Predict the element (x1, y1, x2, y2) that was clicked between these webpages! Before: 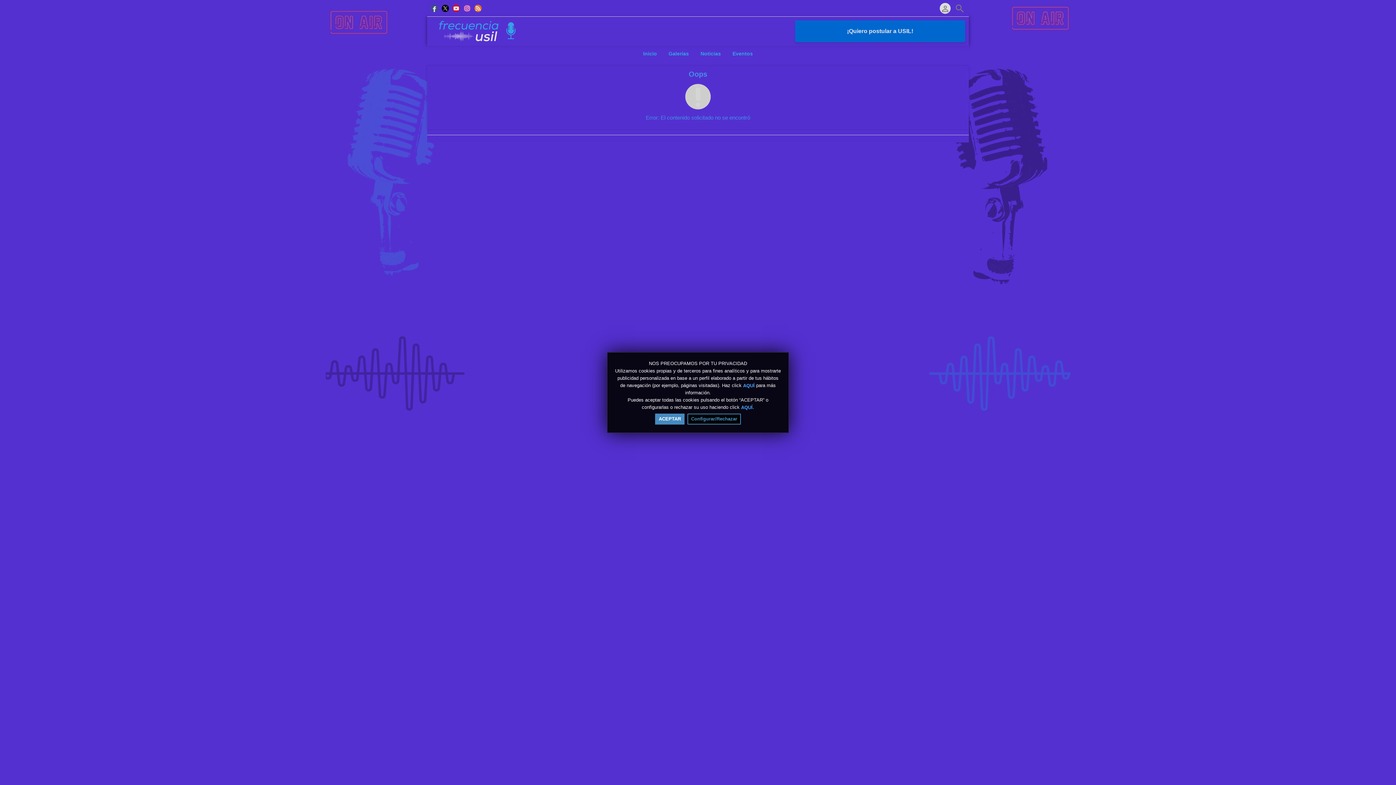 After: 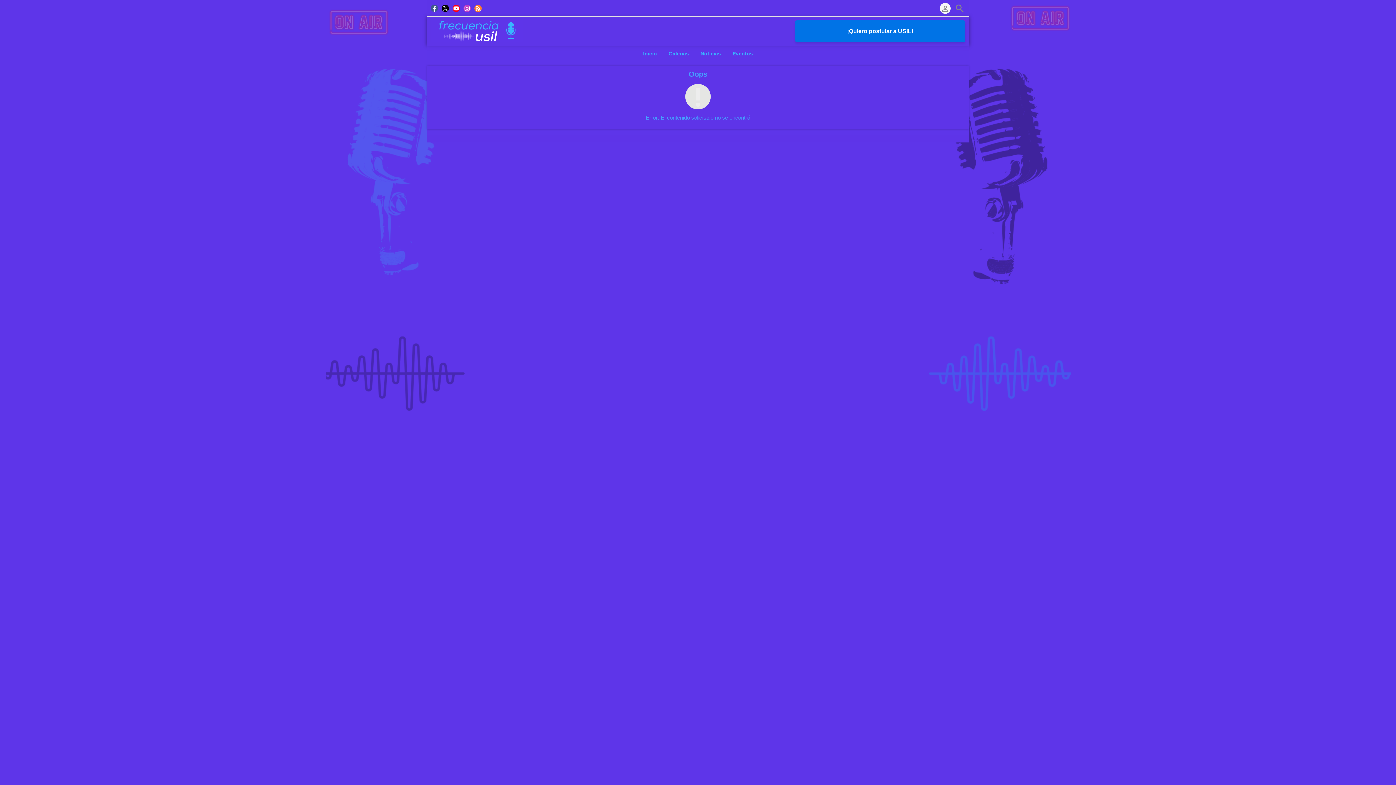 Action: bbox: (655, 413, 684, 424) label: ACEPTAR